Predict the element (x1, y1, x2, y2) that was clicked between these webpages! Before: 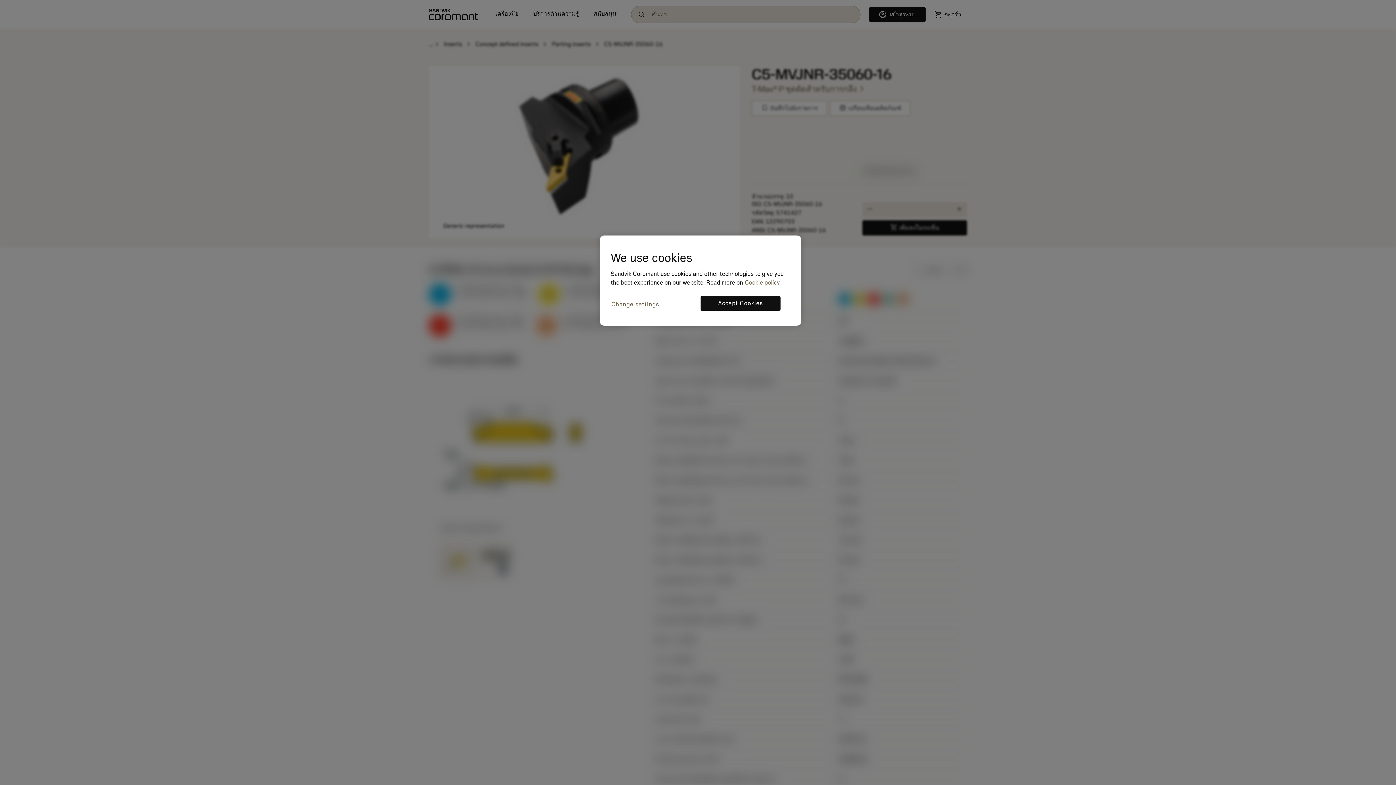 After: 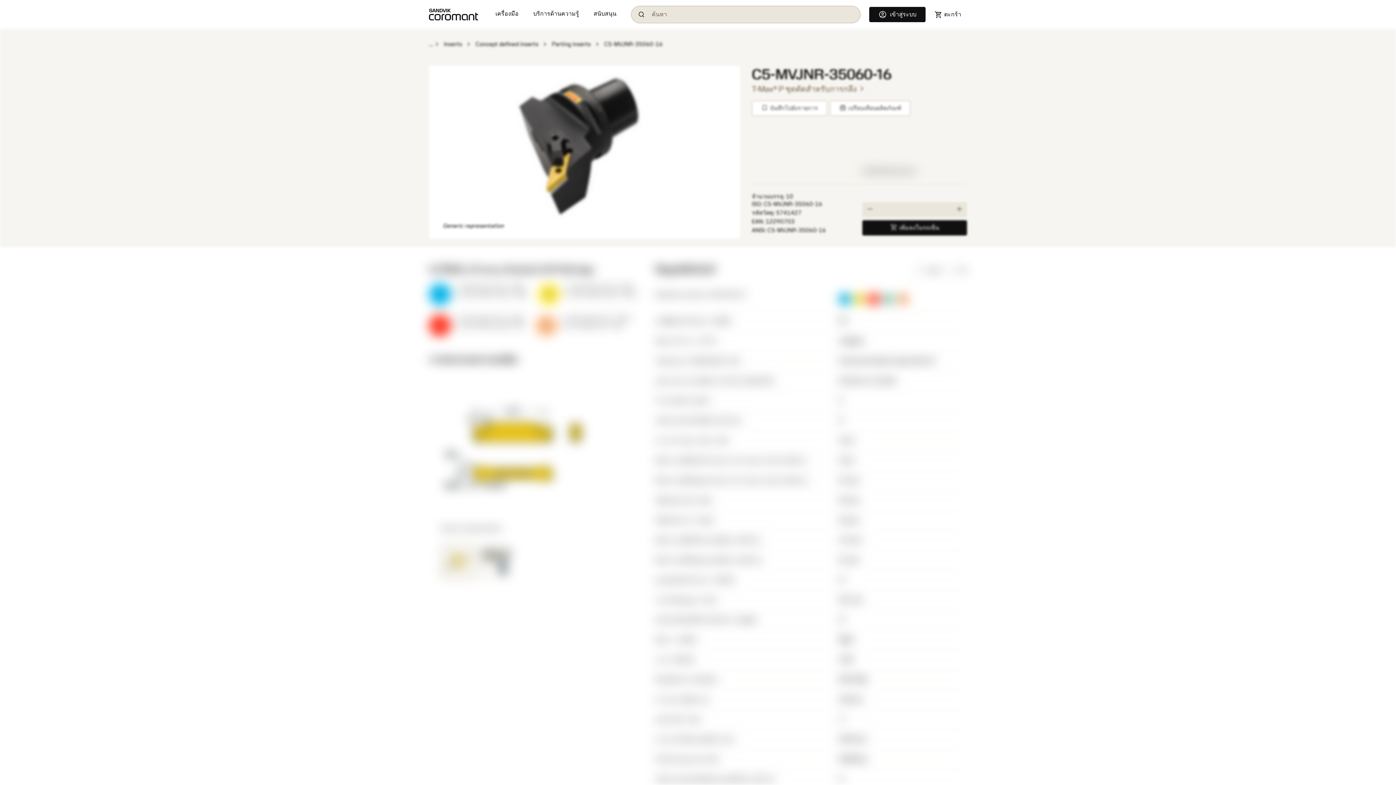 Action: bbox: (700, 296, 780, 310) label: Accept Cookies